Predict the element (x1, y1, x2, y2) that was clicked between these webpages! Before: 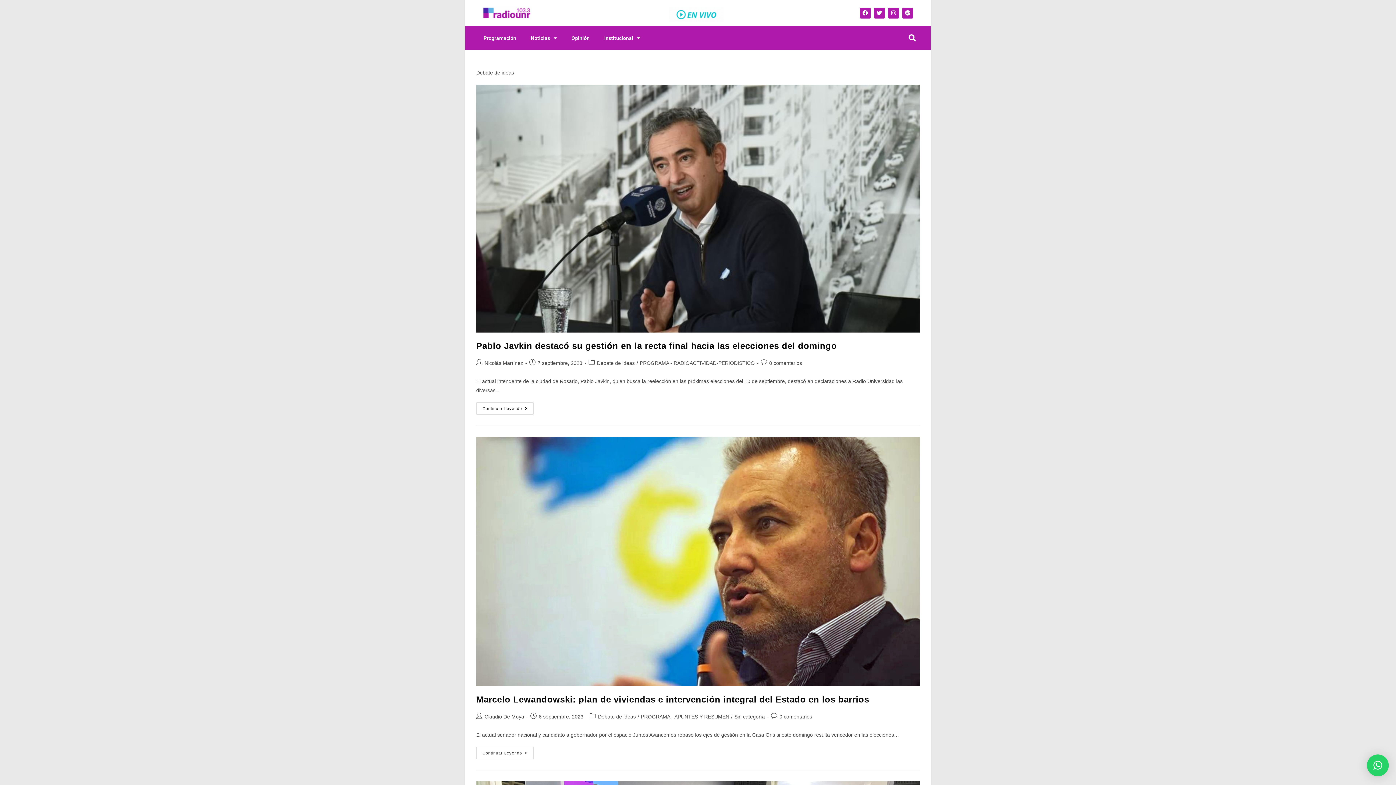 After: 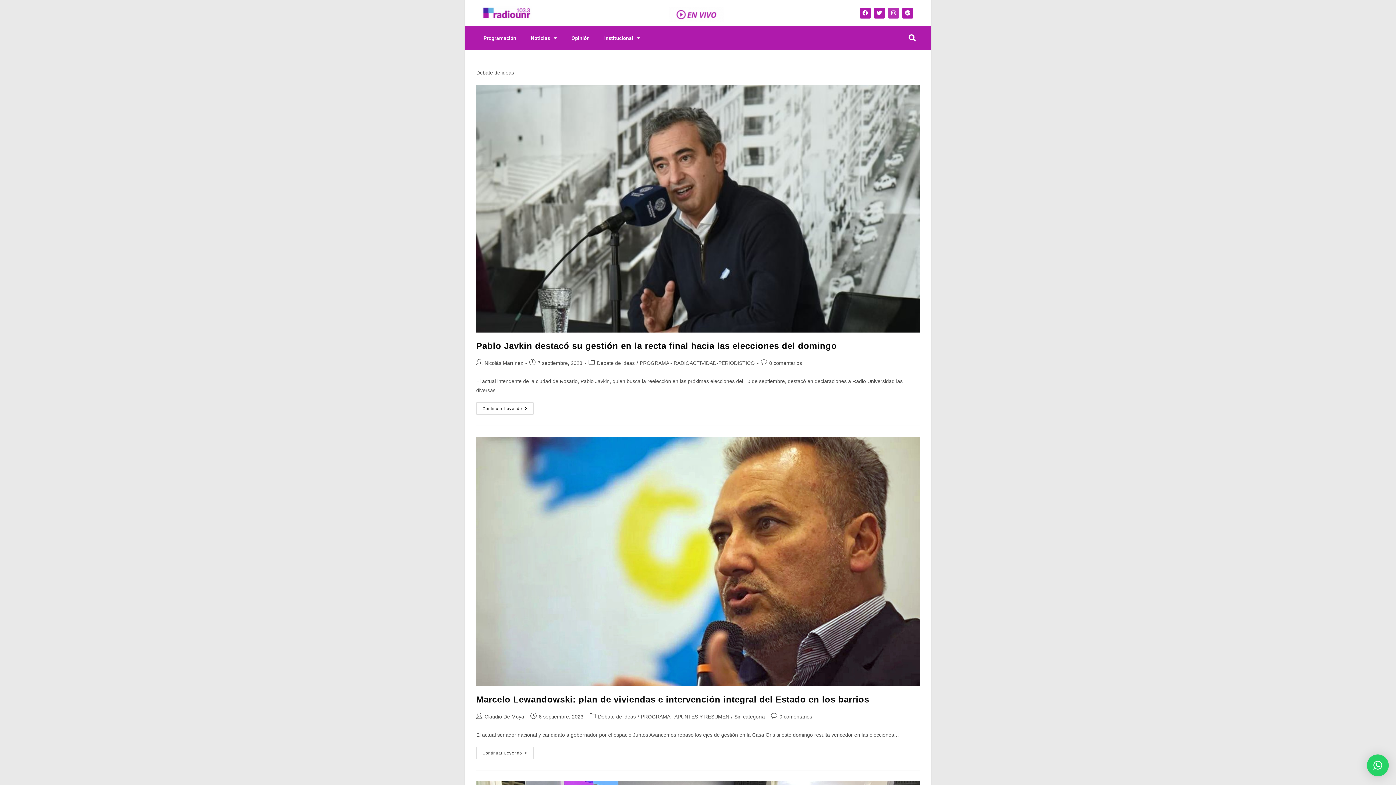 Action: bbox: (888, 7, 899, 18) label: Instagram